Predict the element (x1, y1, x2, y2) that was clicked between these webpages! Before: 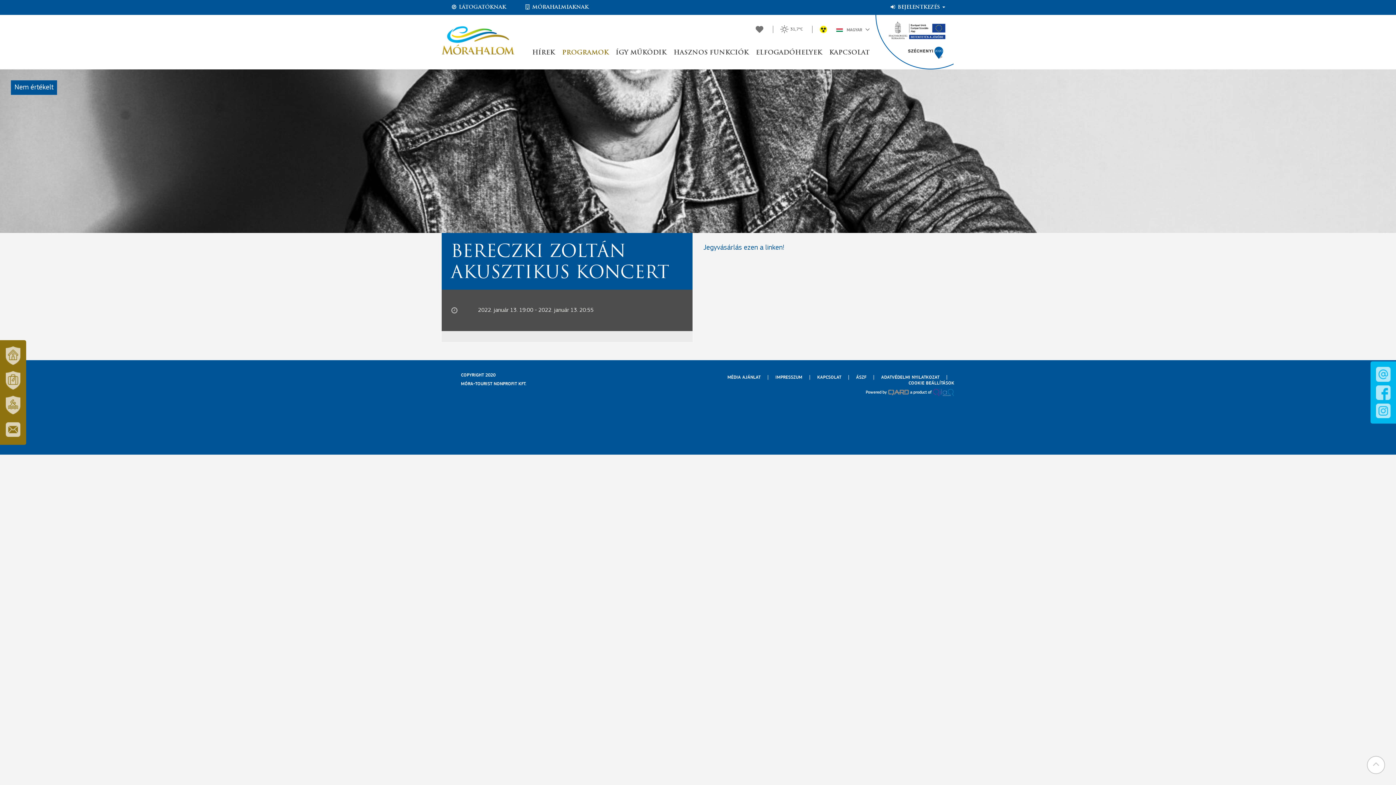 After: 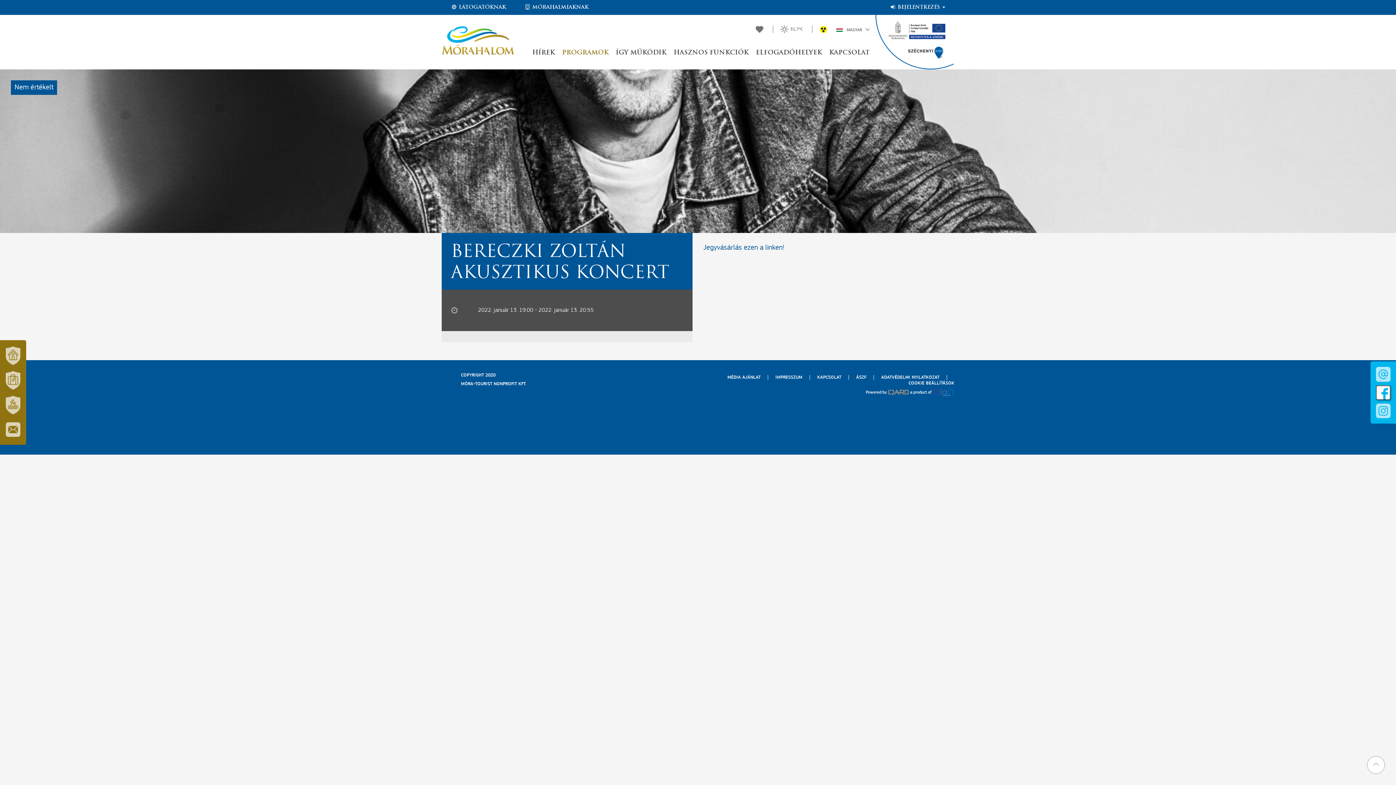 Action: bbox: (1376, 385, 1390, 400)